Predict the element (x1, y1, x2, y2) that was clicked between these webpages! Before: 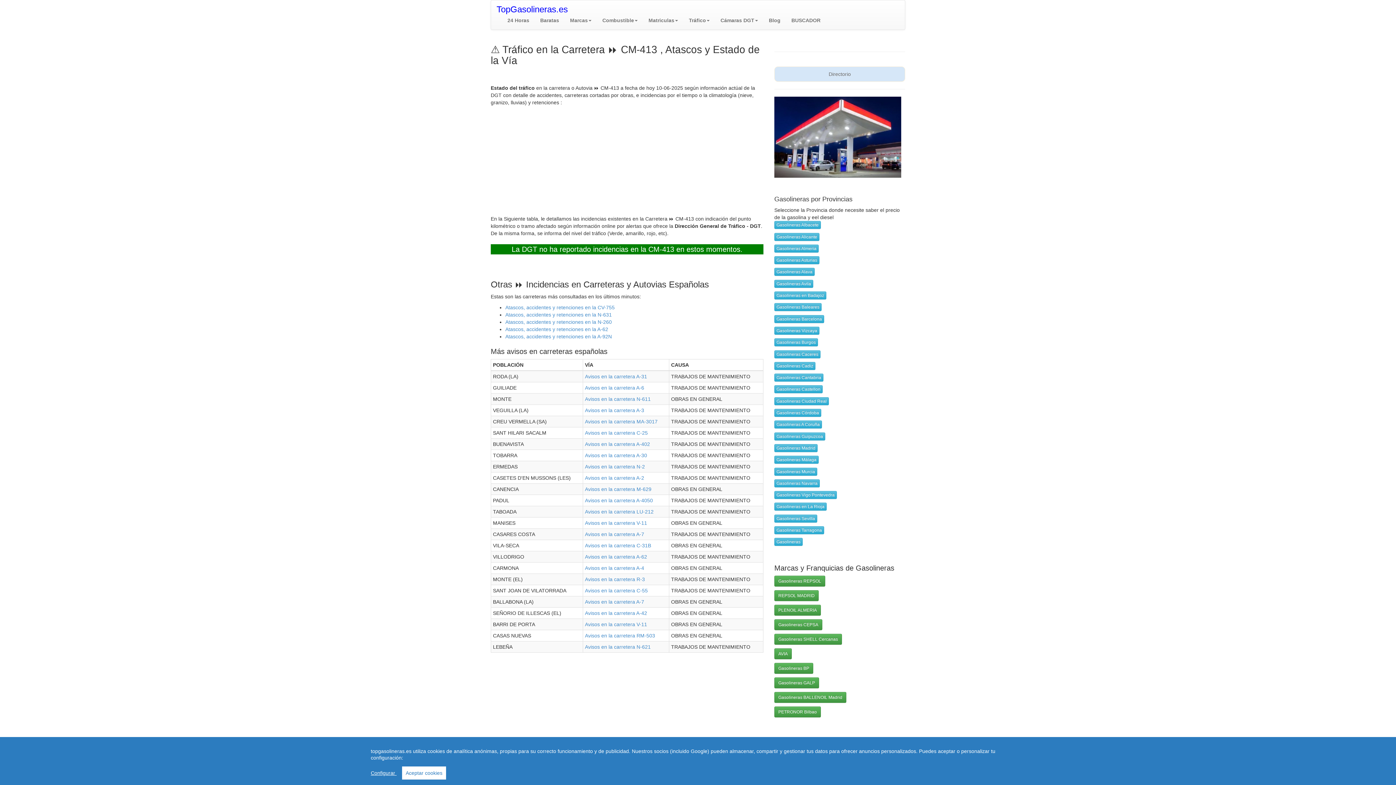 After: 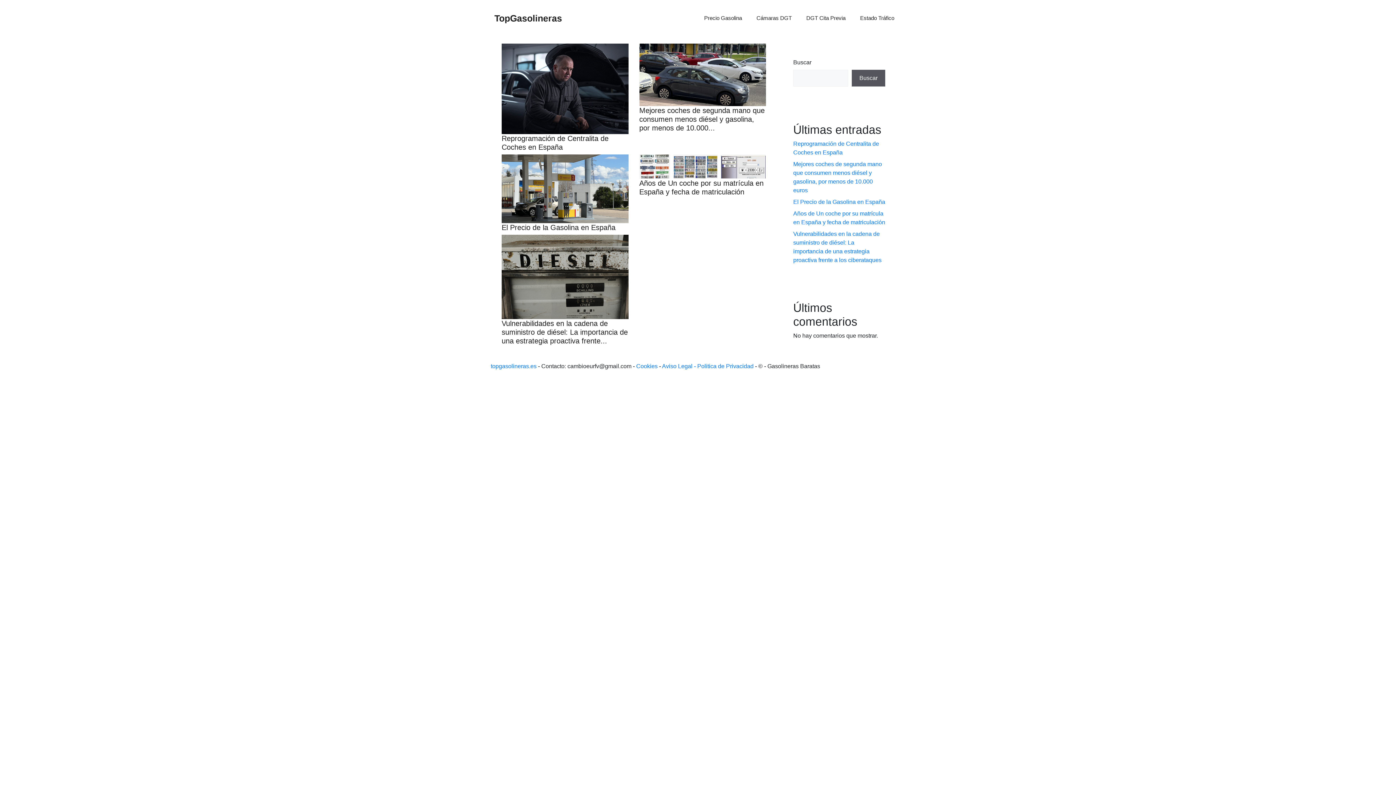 Action: bbox: (763, 11, 786, 29) label: Blog